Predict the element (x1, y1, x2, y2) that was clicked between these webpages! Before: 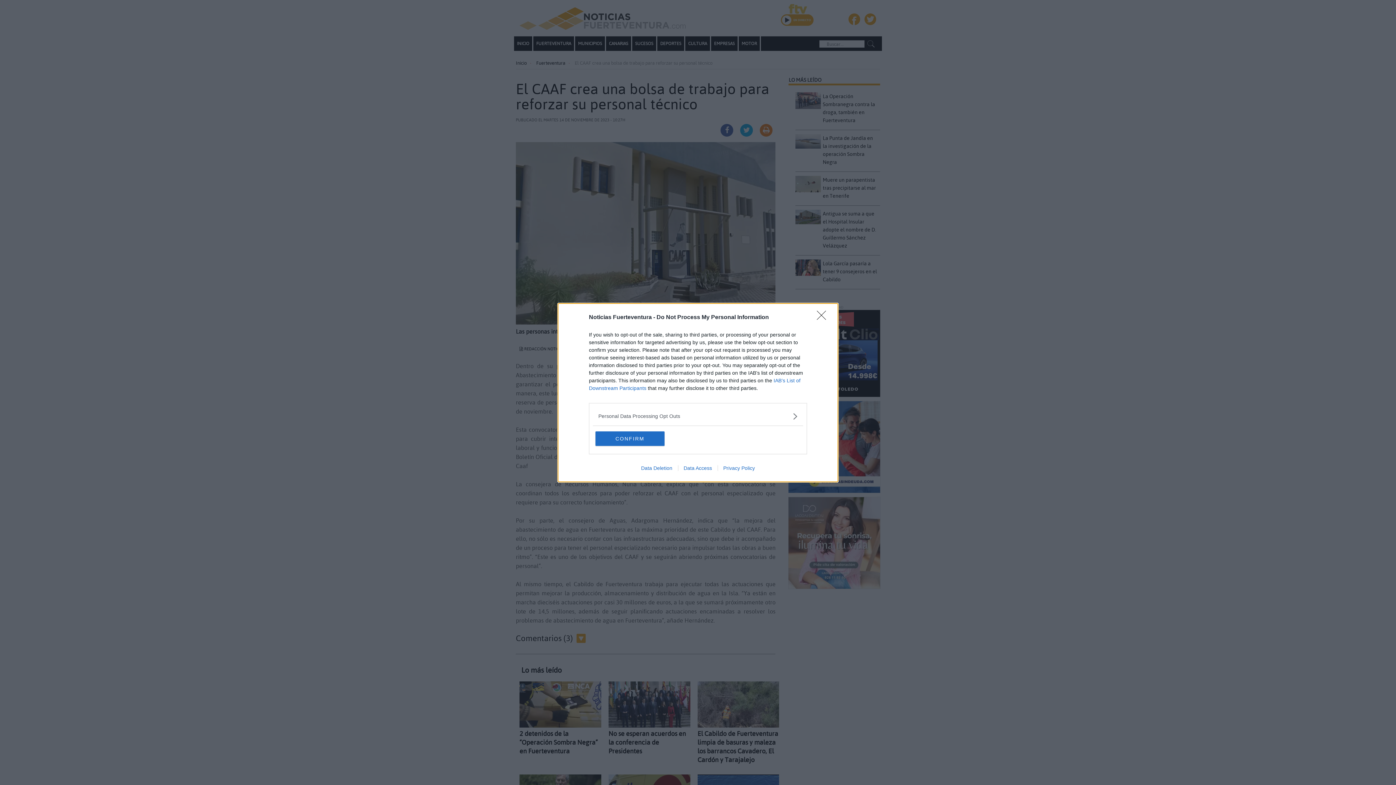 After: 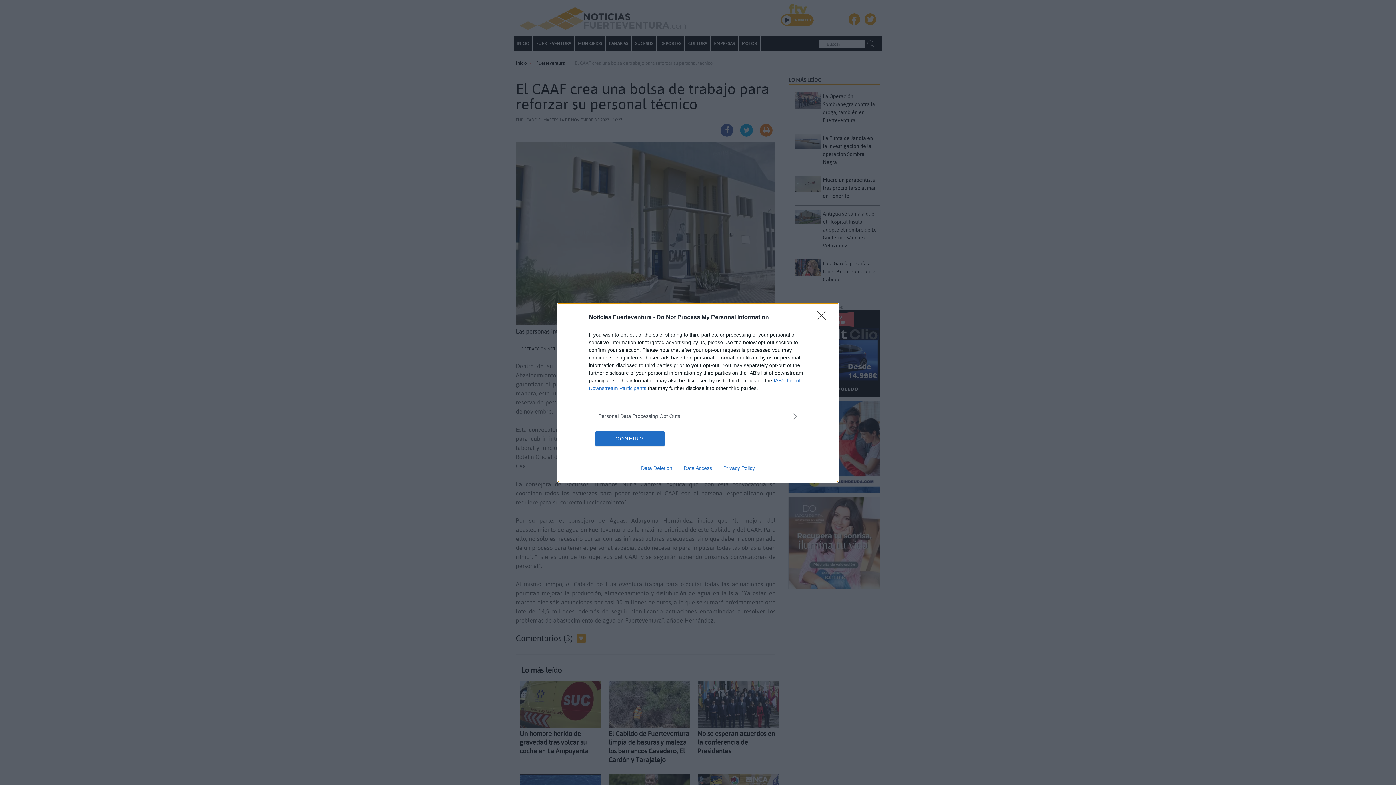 Action: bbox: (717, 465, 760, 471) label: Privacy Policy